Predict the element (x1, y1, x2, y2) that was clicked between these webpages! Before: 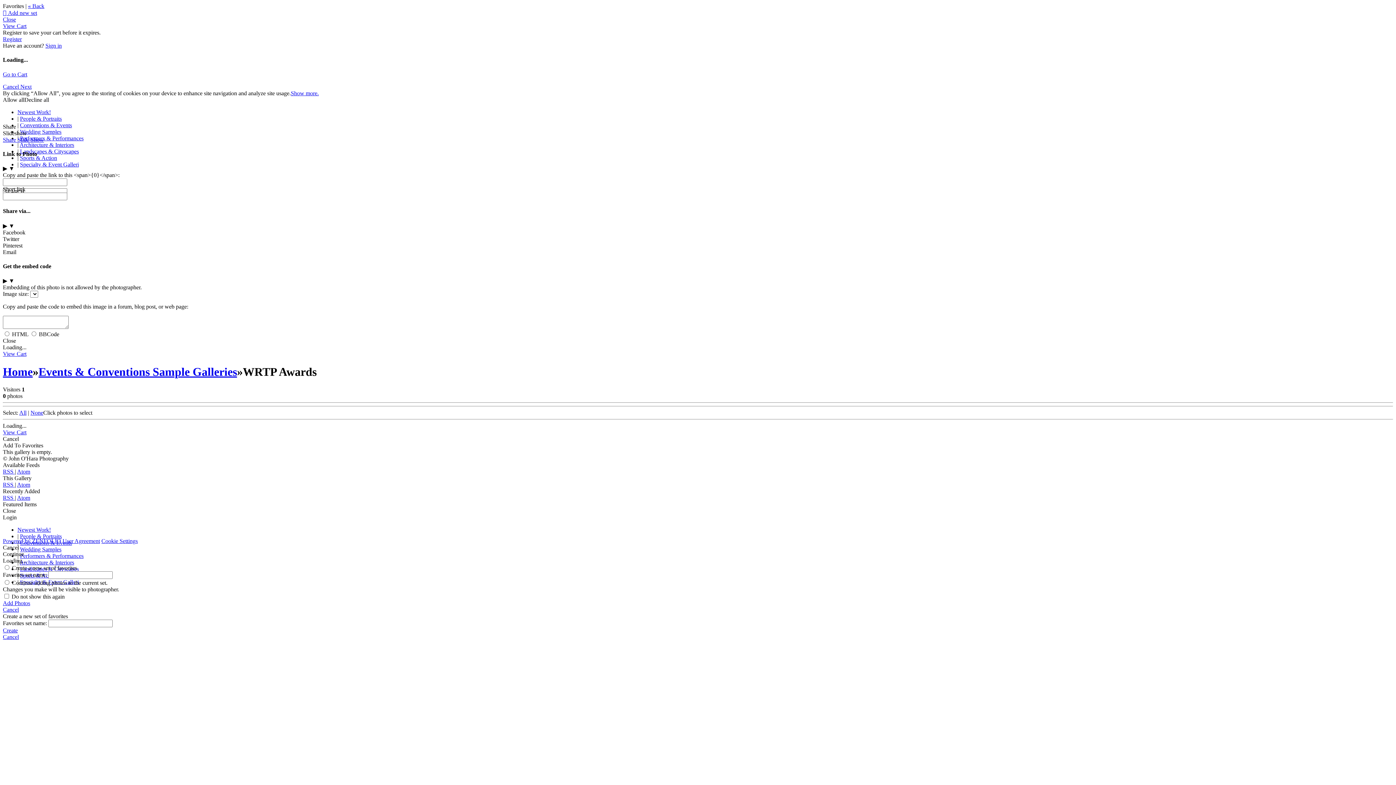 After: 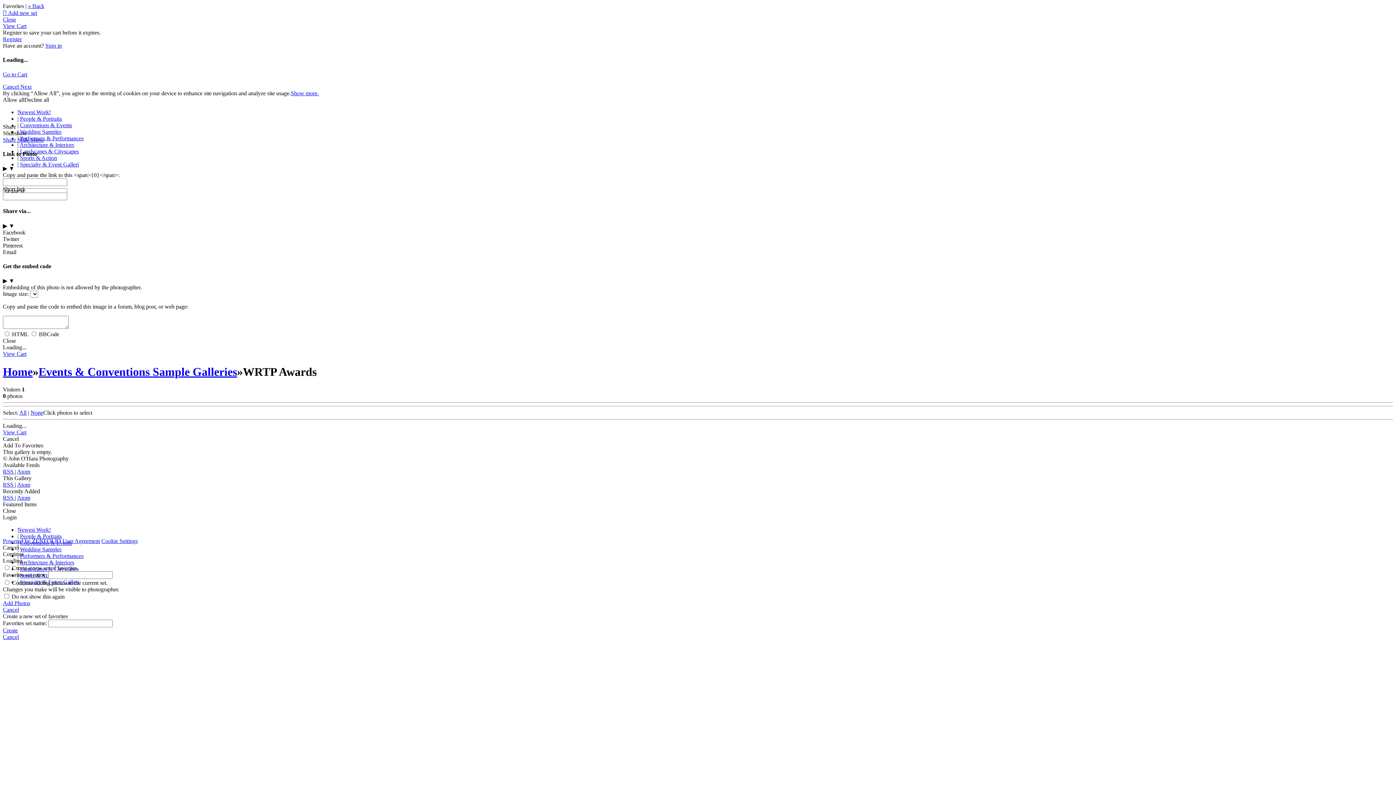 Action: label: Specialty & Event Galleri bbox: (20, 161, 78, 167)